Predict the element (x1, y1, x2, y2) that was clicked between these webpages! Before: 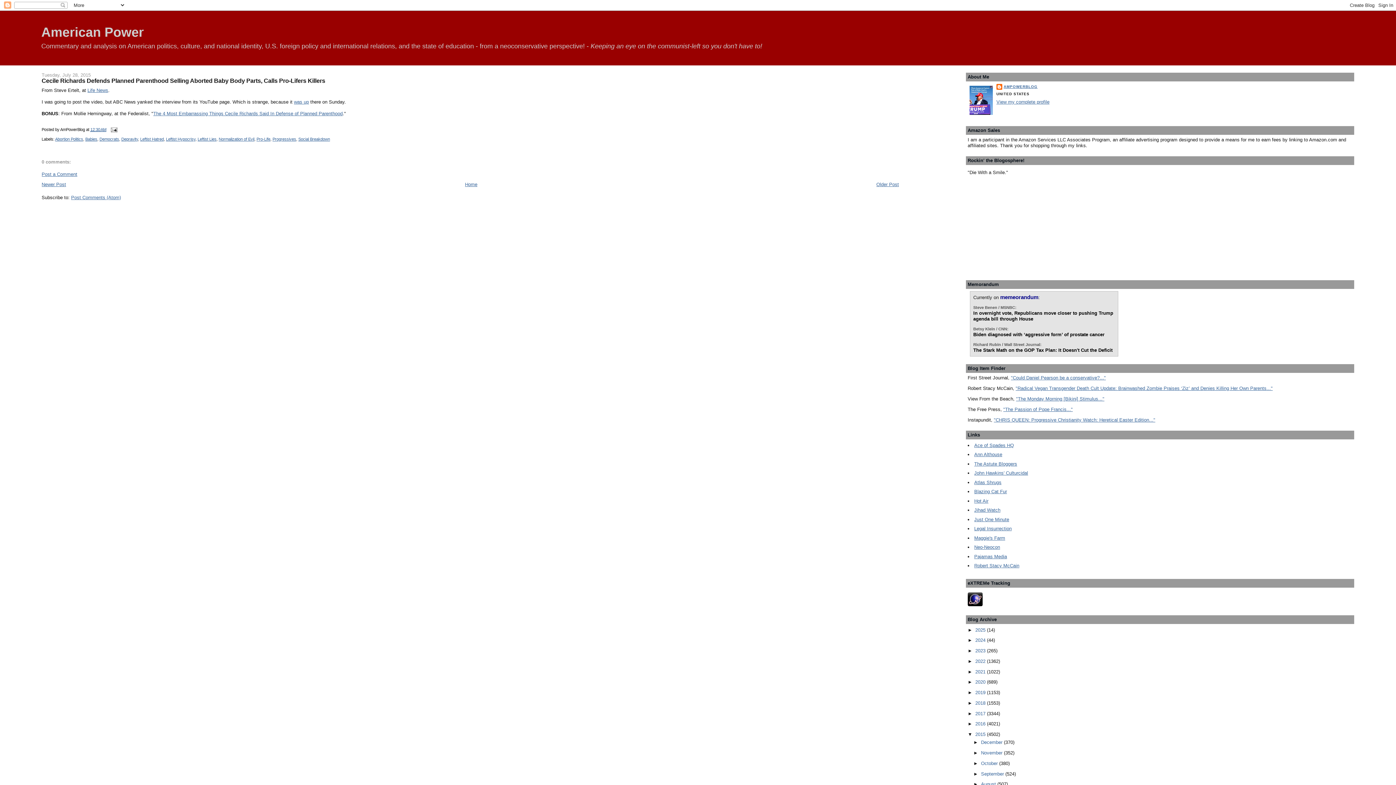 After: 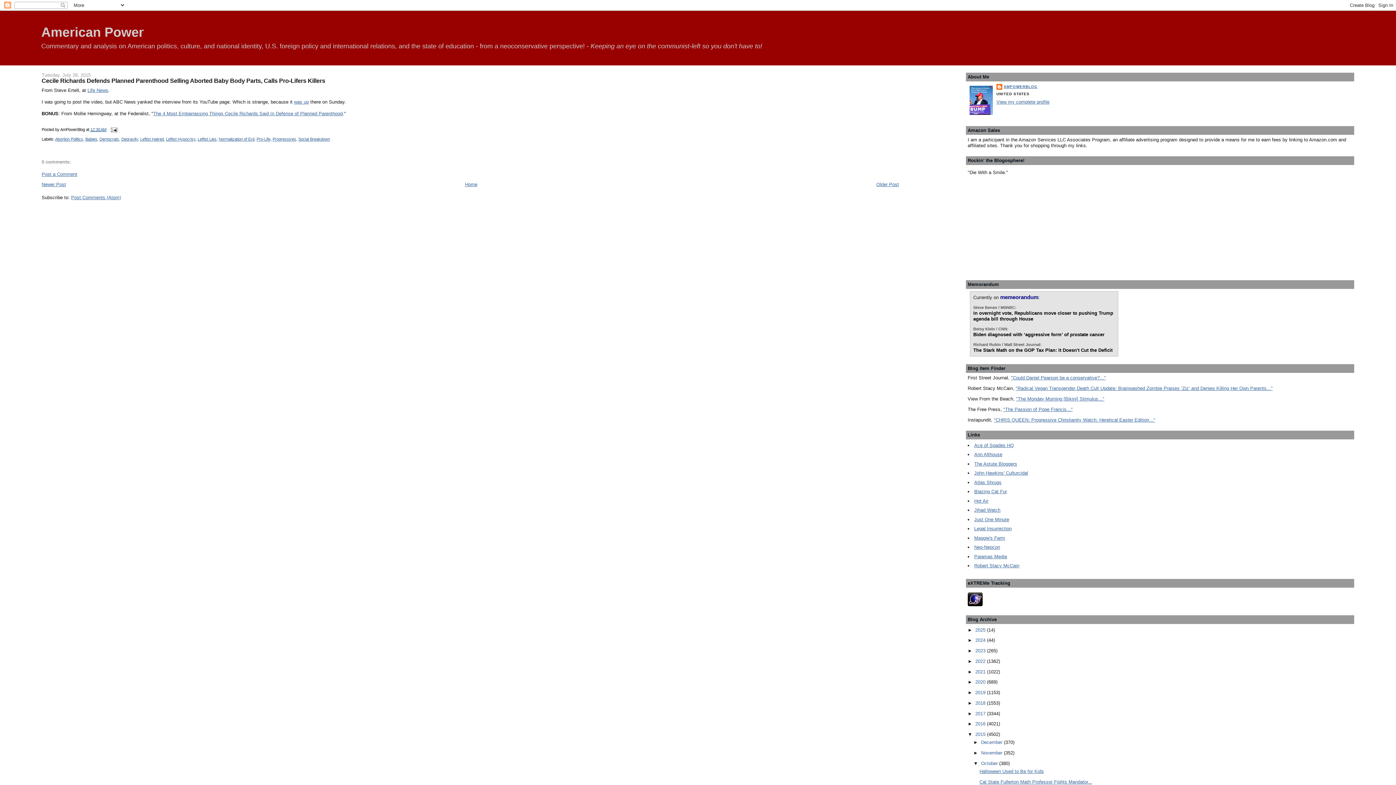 Action: bbox: (973, 761, 981, 766) label: ►  